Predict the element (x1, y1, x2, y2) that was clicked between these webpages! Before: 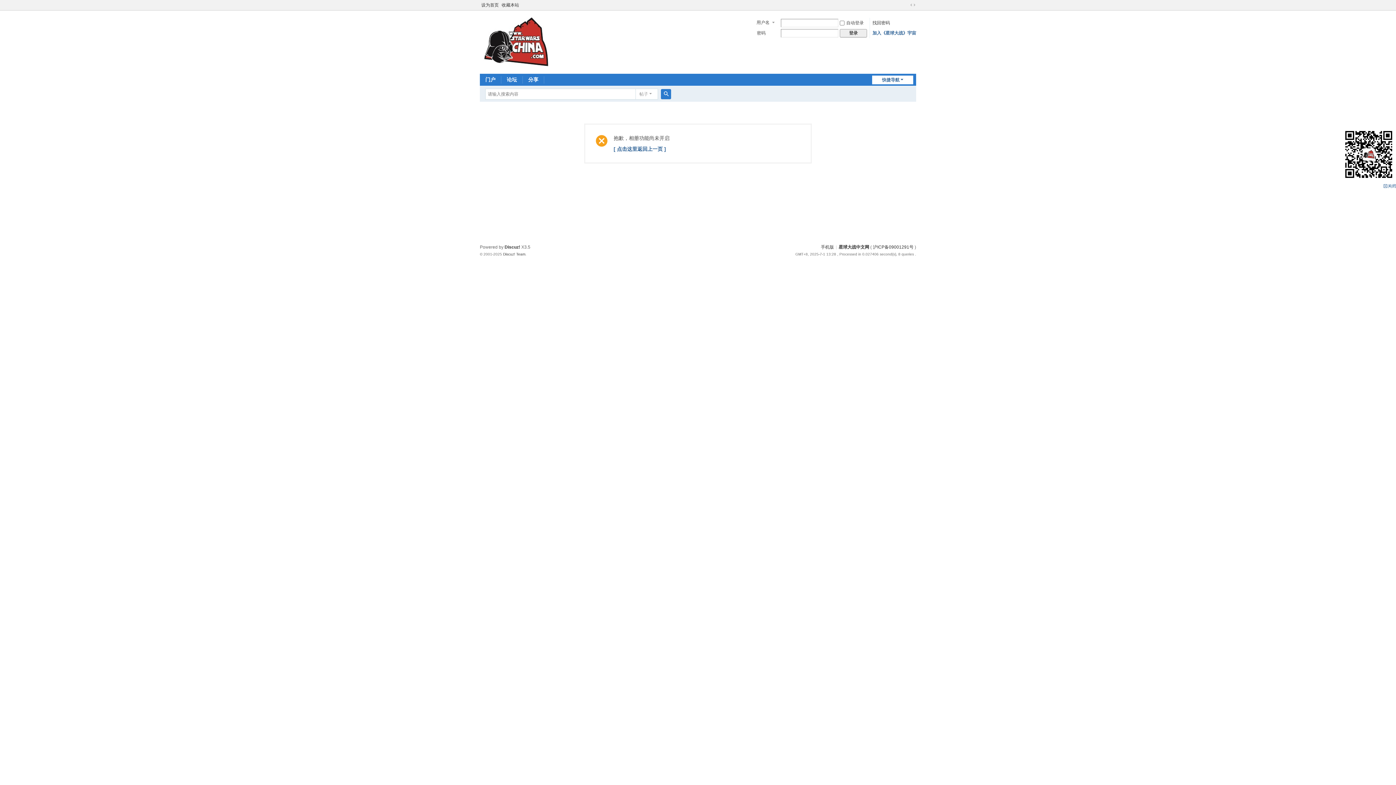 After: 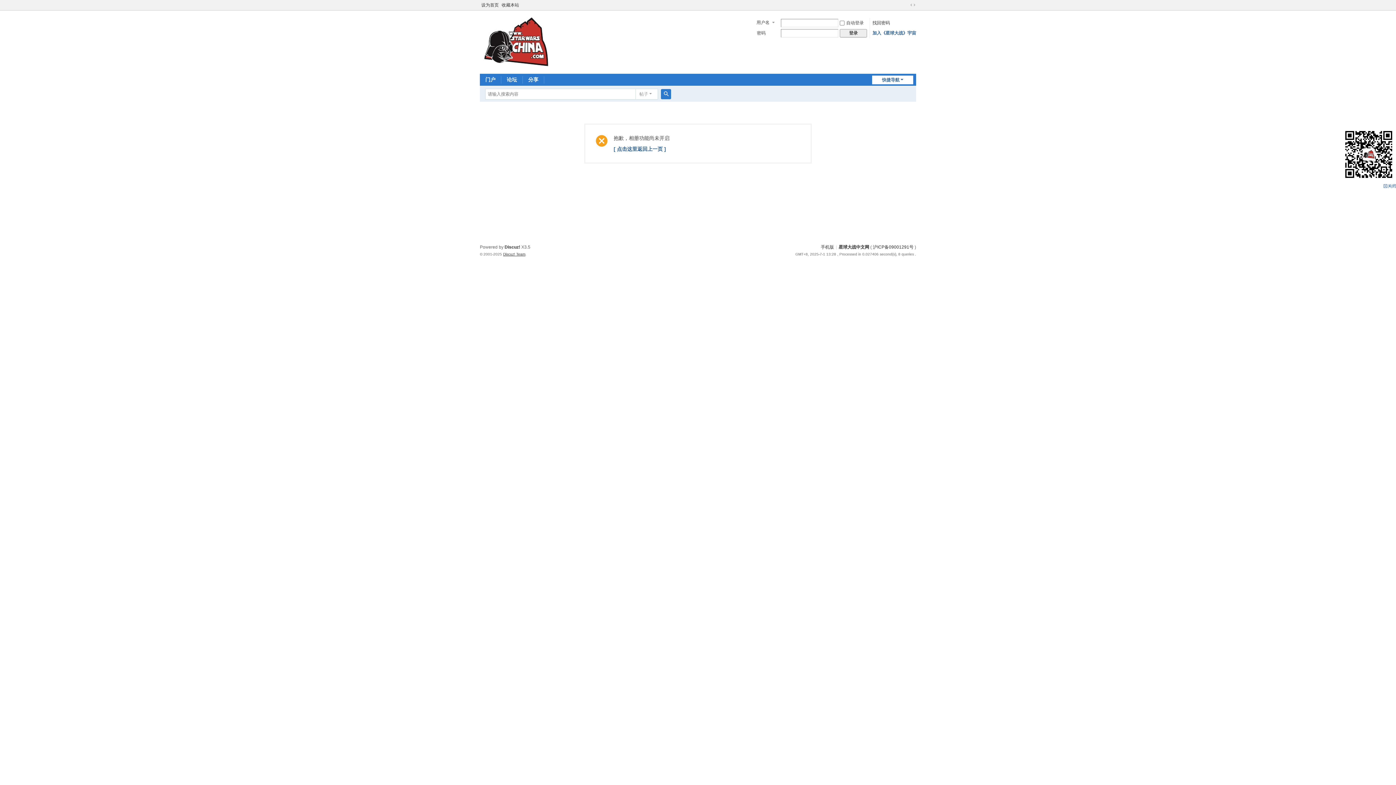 Action: bbox: (503, 252, 525, 256) label: Discuz! Team